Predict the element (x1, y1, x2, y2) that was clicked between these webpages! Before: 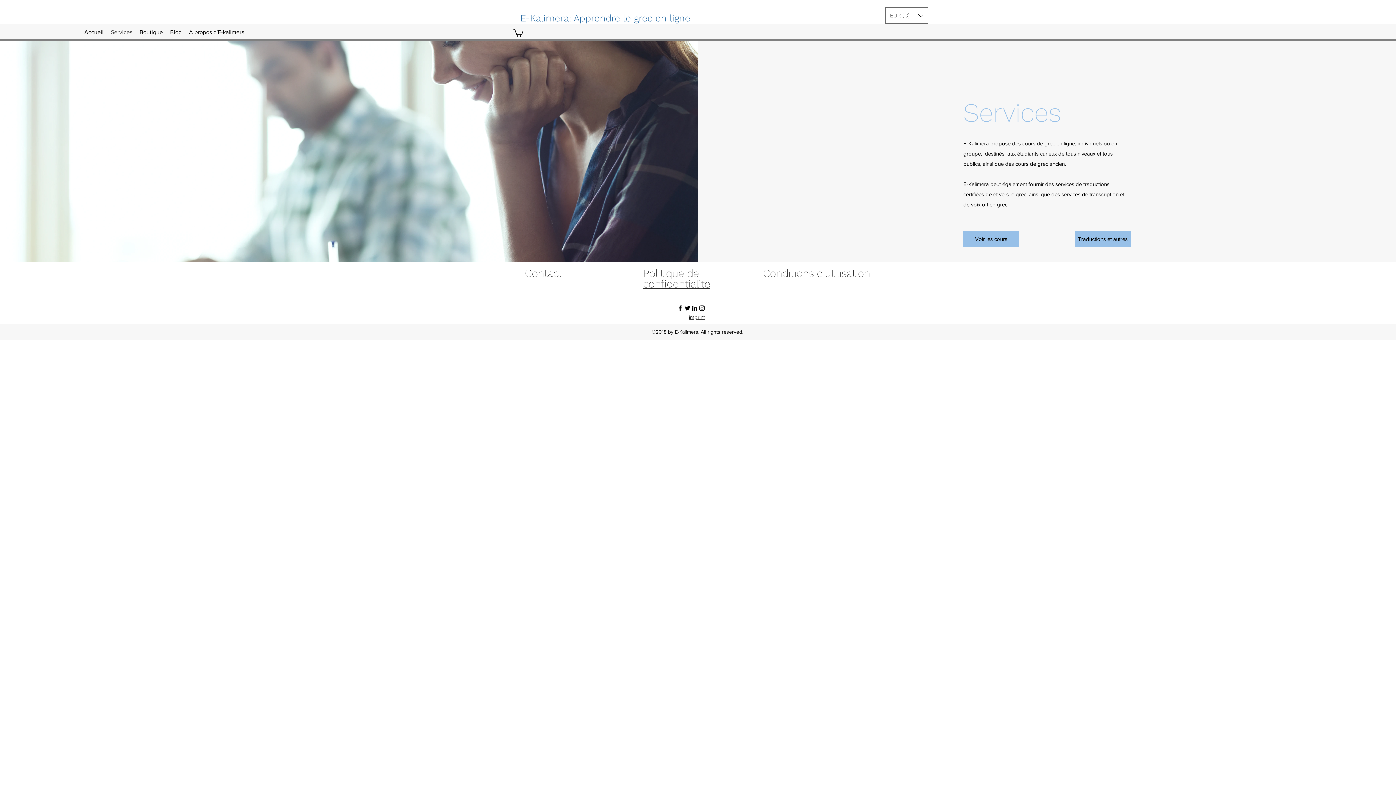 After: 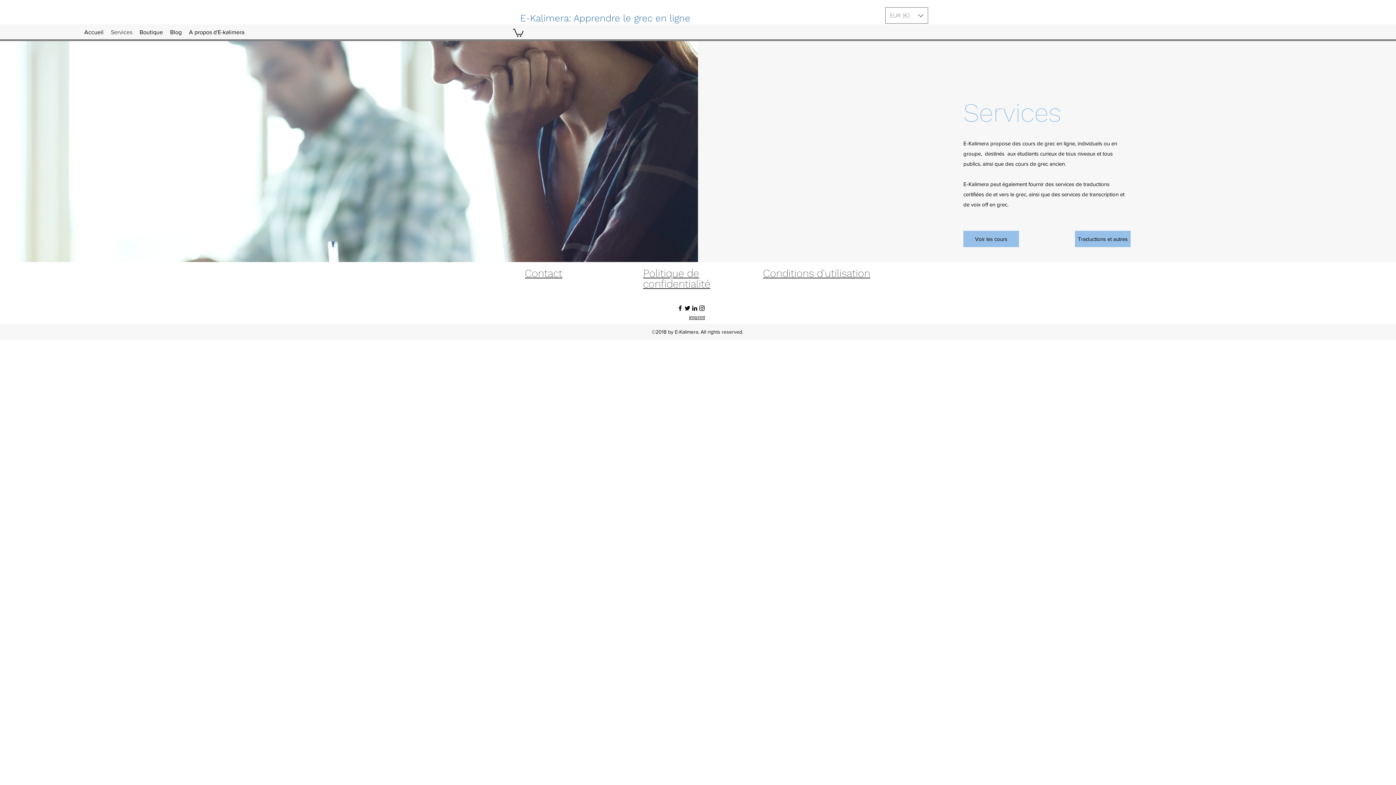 Action: bbox: (107, 26, 136, 37) label: Services